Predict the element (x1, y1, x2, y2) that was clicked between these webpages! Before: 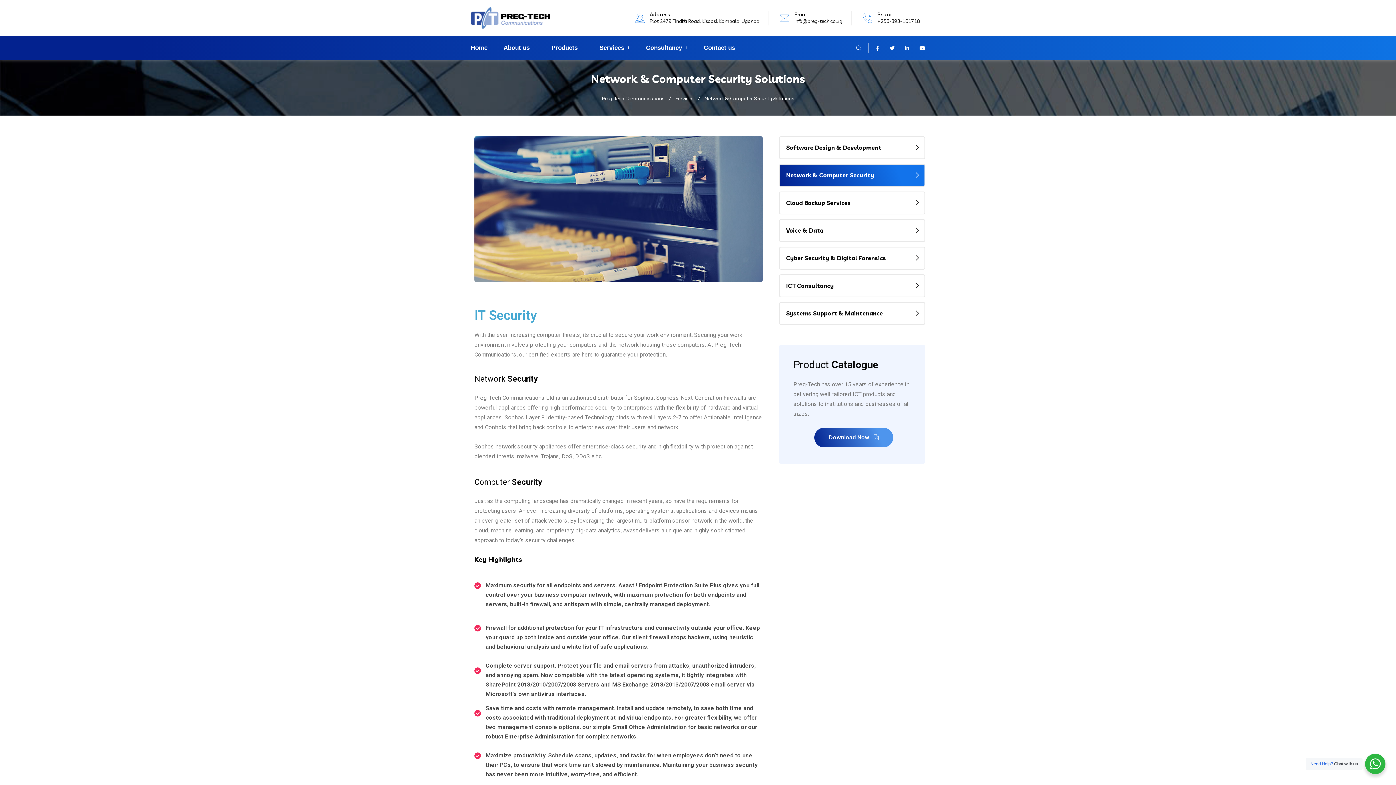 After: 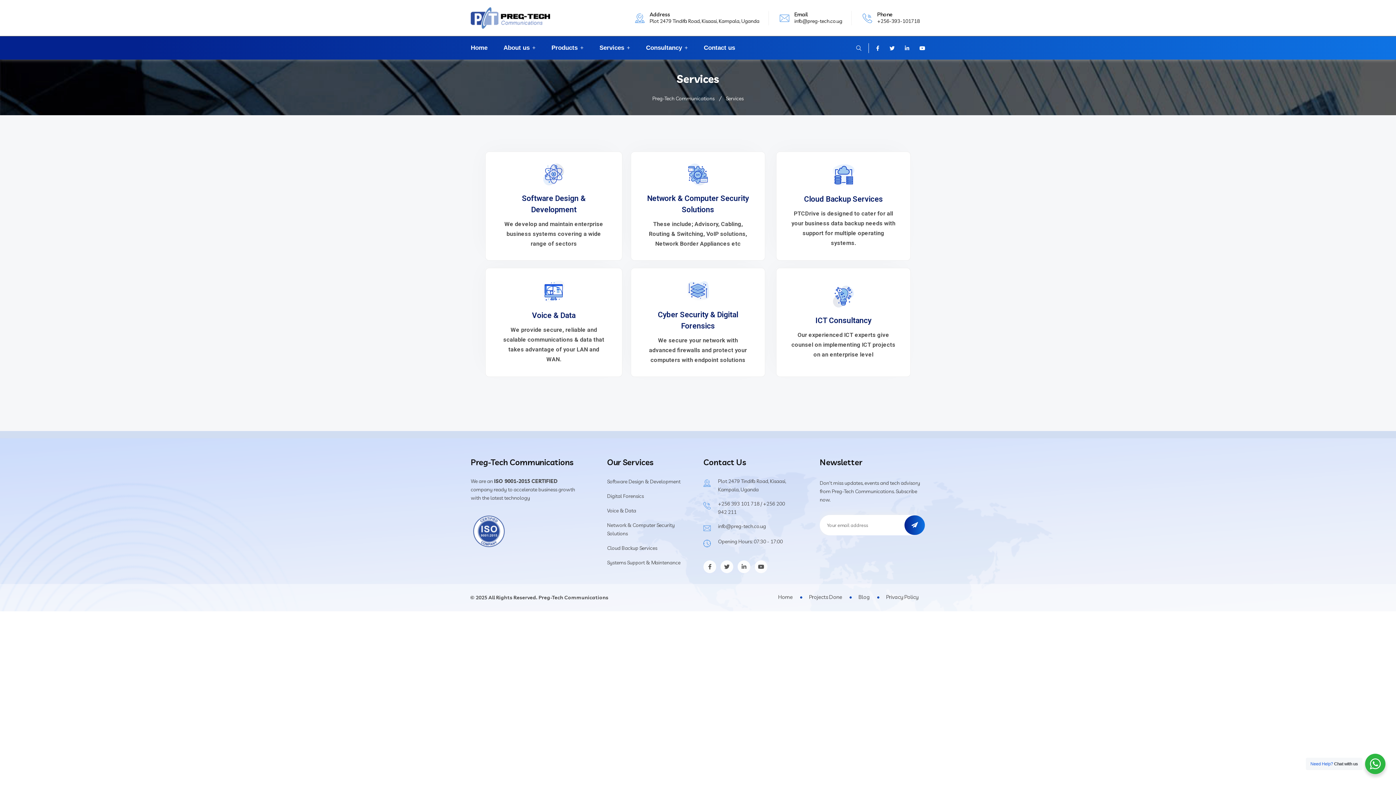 Action: bbox: (675, 95, 693, 101) label: Services